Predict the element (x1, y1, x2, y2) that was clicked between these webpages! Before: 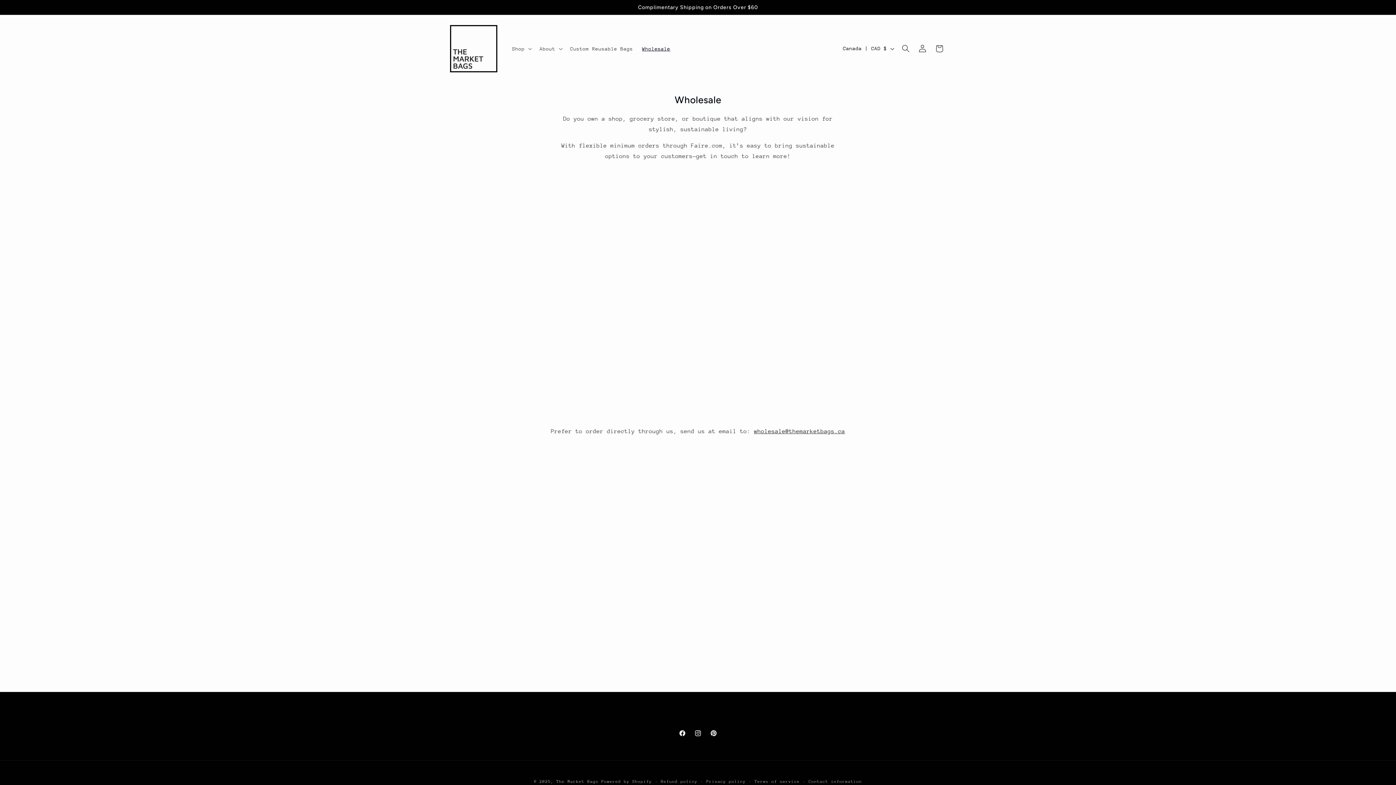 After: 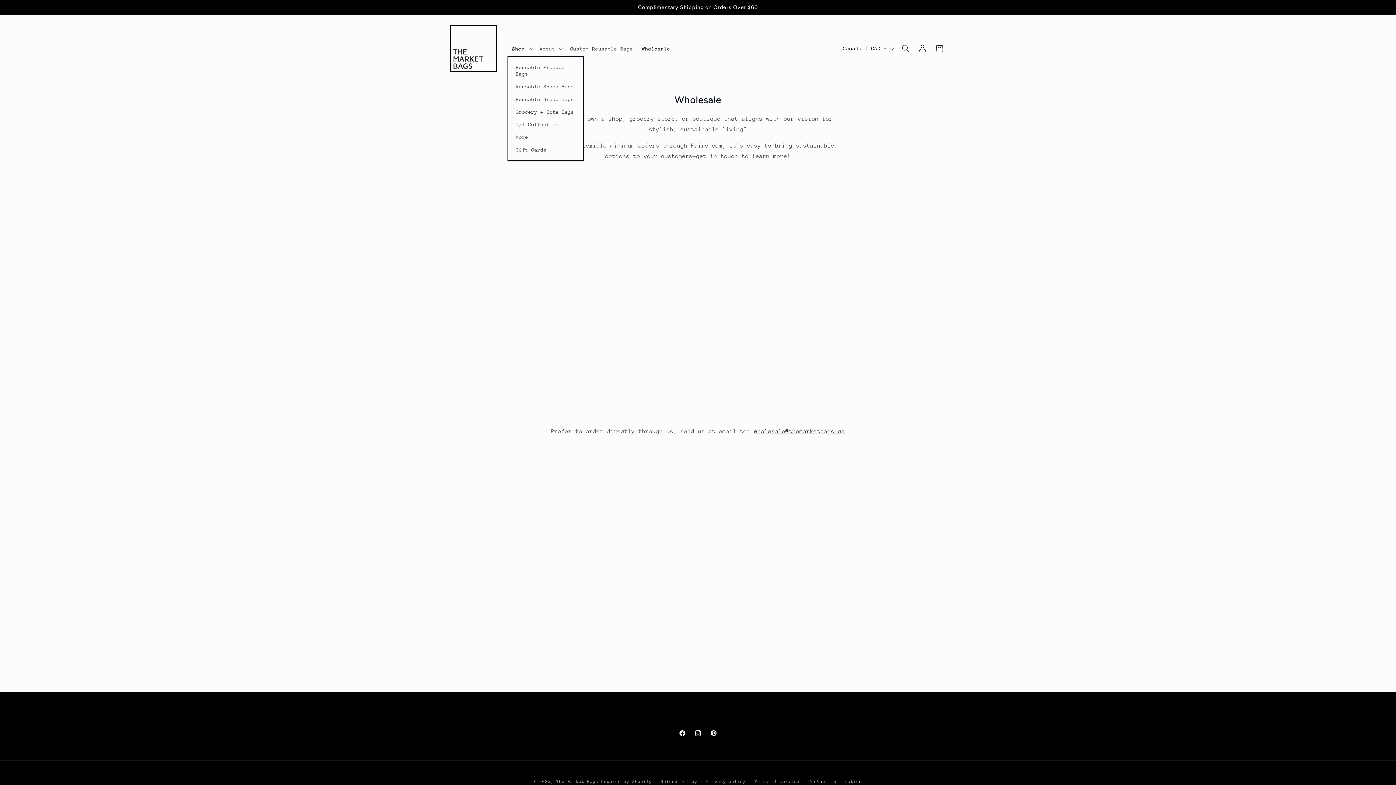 Action: bbox: (507, 40, 535, 56) label: Shop